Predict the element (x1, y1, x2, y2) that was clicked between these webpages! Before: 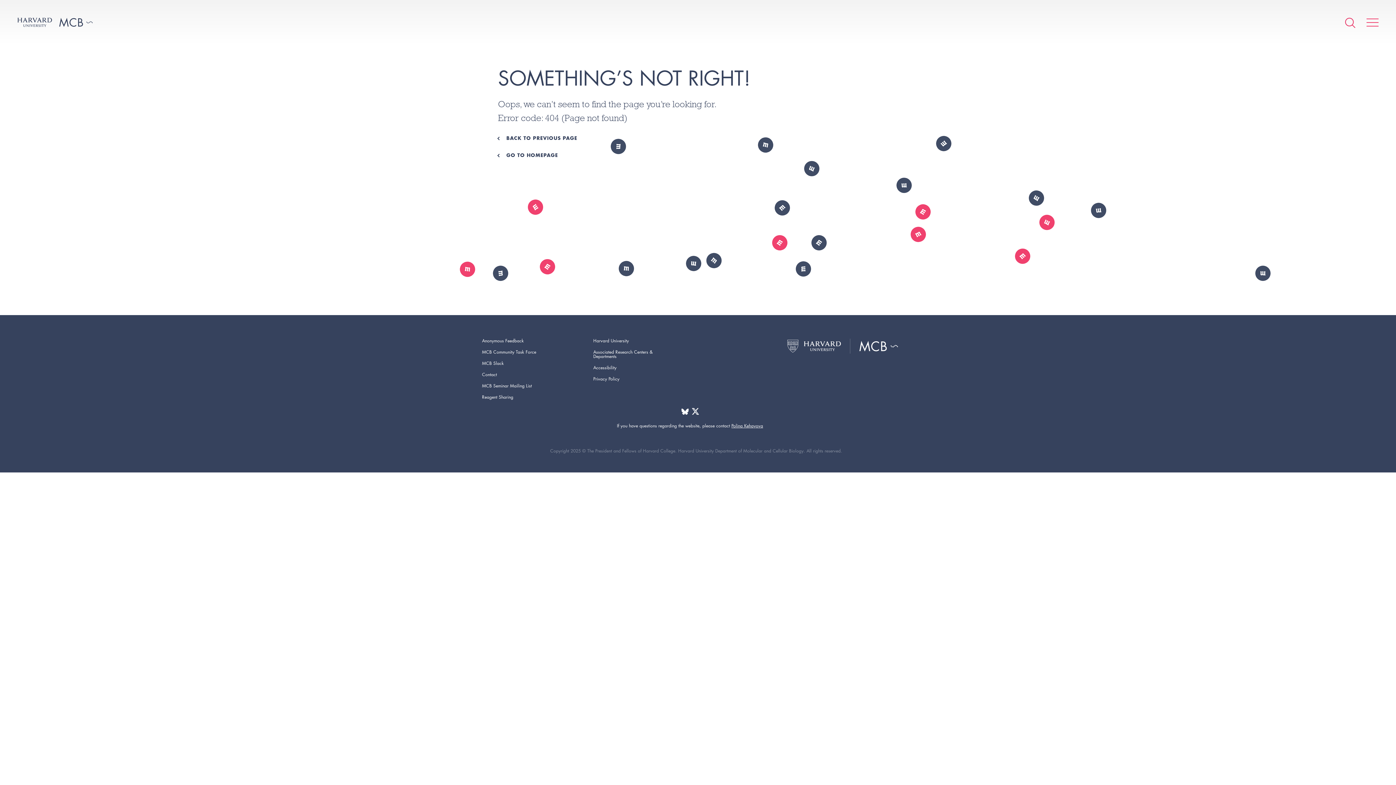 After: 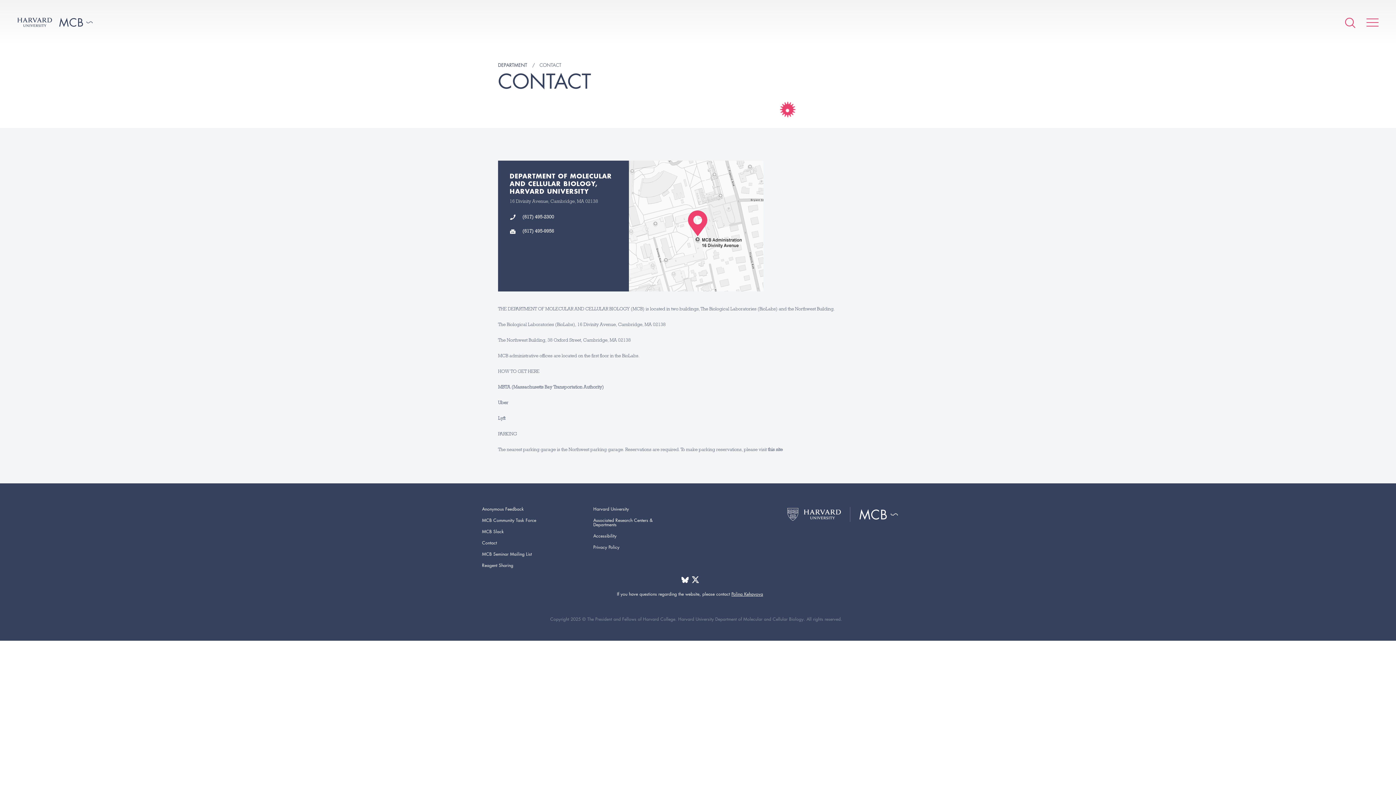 Action: label: Contact bbox: (482, 371, 497, 377)